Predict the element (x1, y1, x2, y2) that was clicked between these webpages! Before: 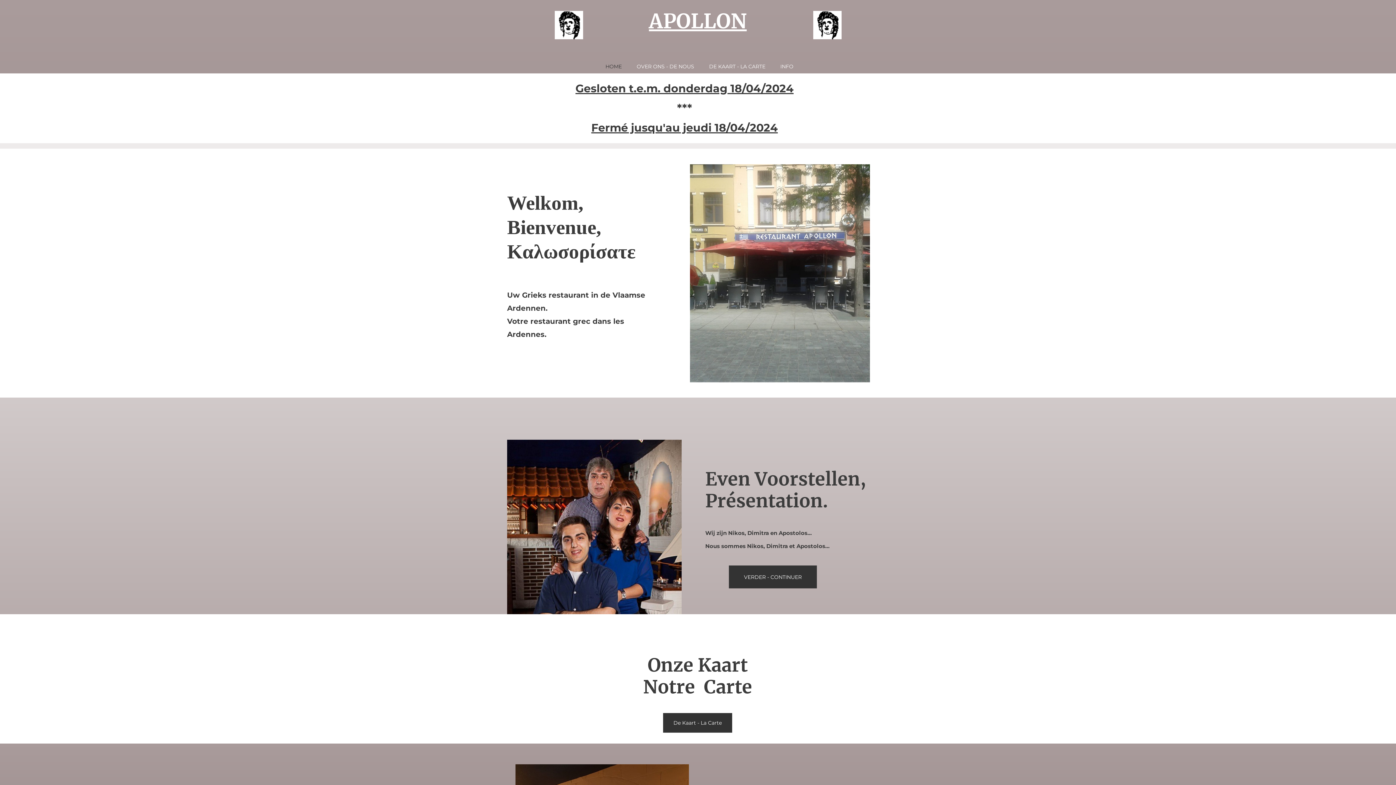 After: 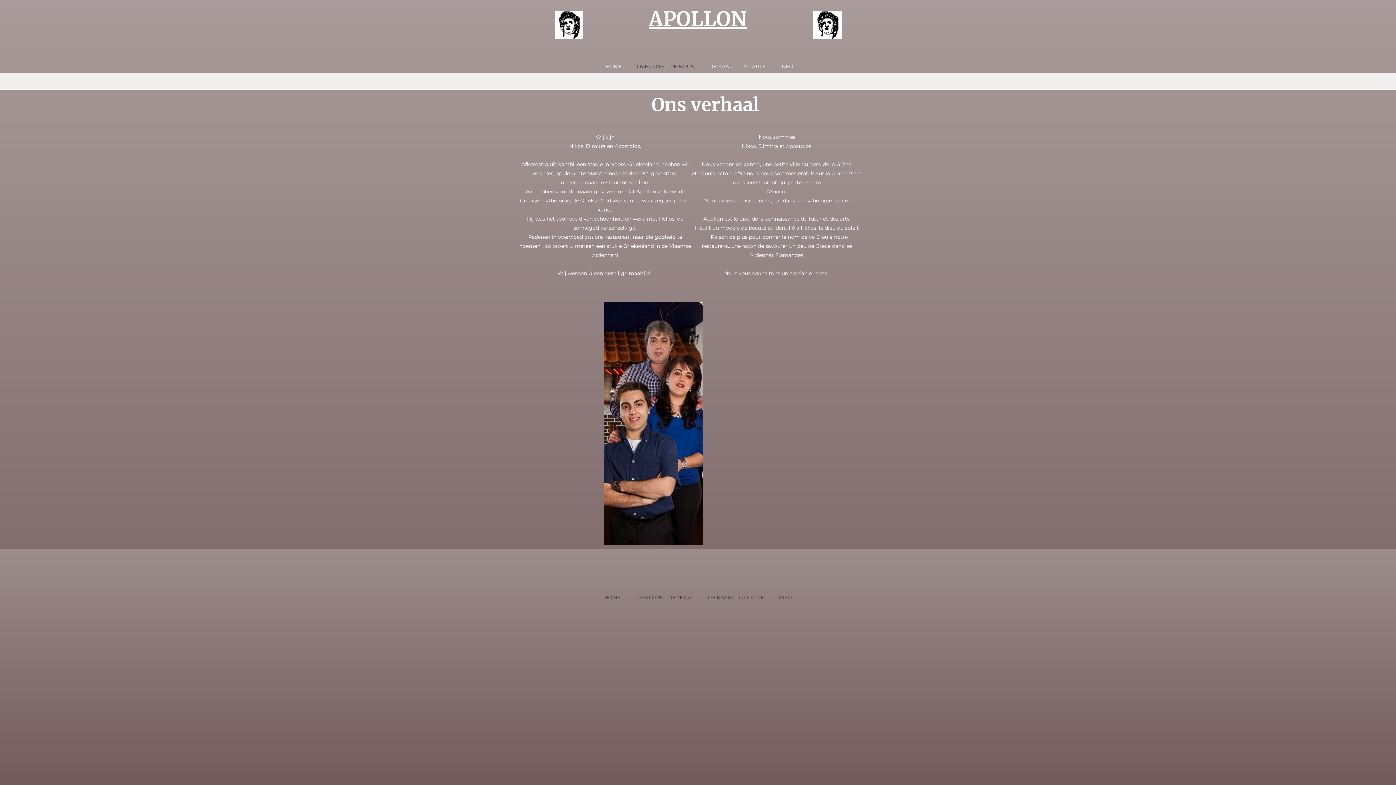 Action: bbox: (629, 59, 701, 73) label: OVER ONS - DE NOUS